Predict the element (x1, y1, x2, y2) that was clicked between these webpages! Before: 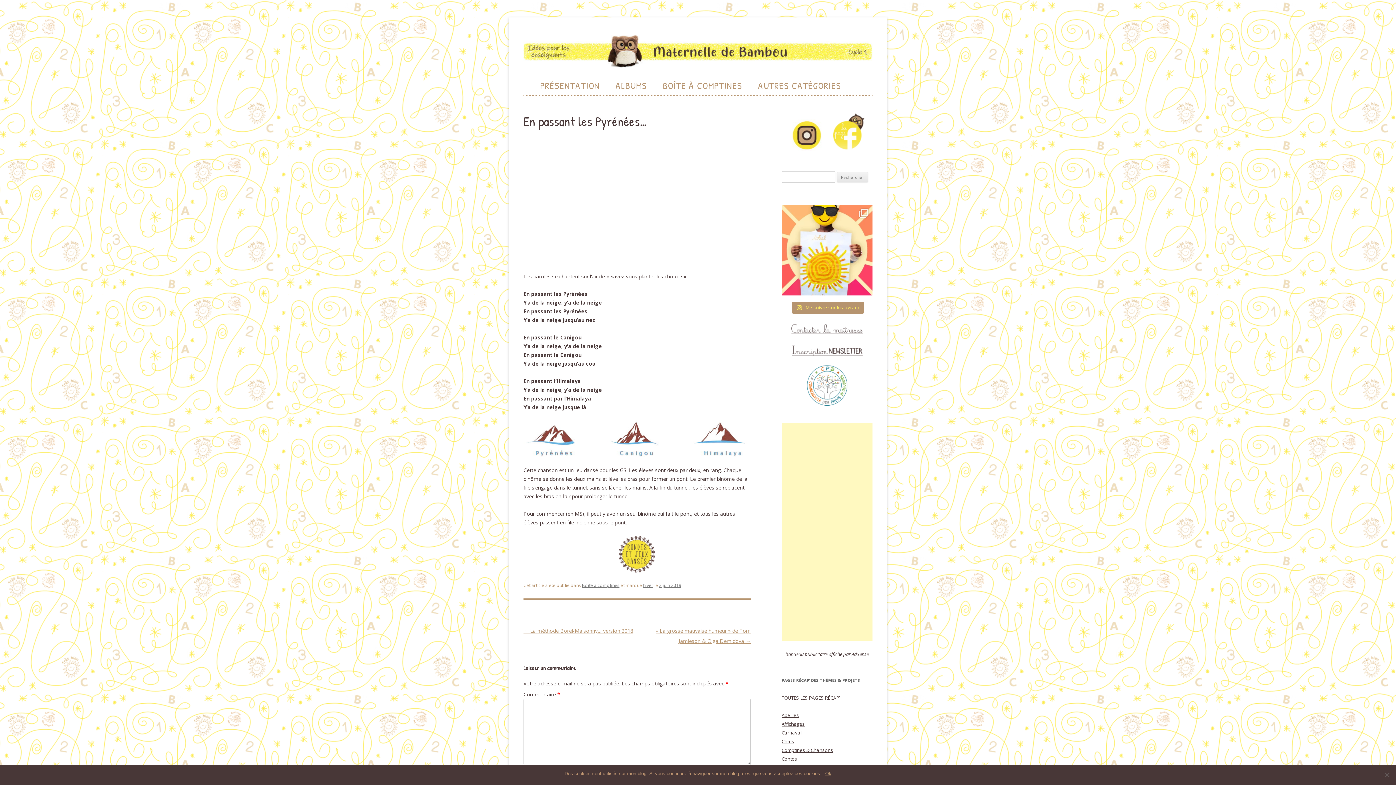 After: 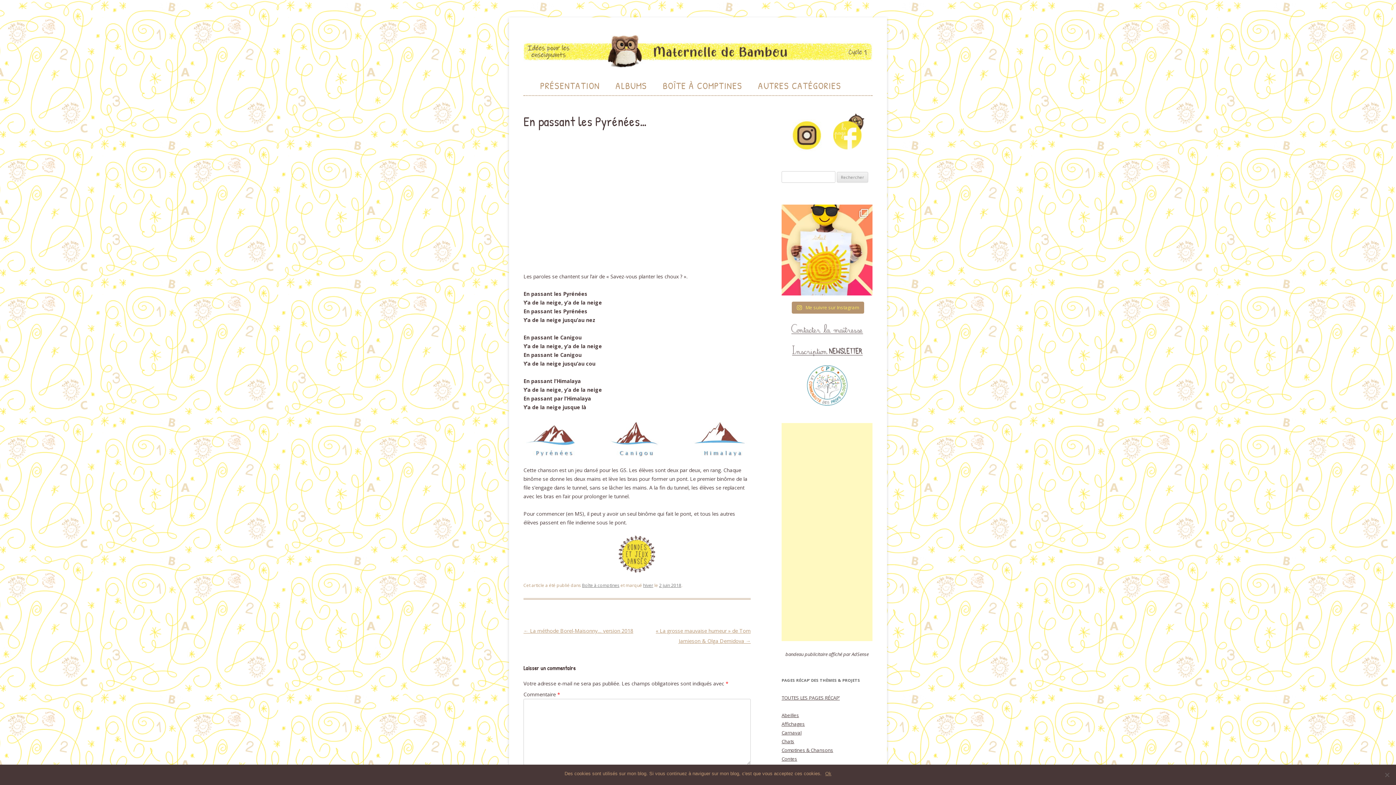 Action: label: 2 juin 2018 bbox: (659, 582, 681, 588)